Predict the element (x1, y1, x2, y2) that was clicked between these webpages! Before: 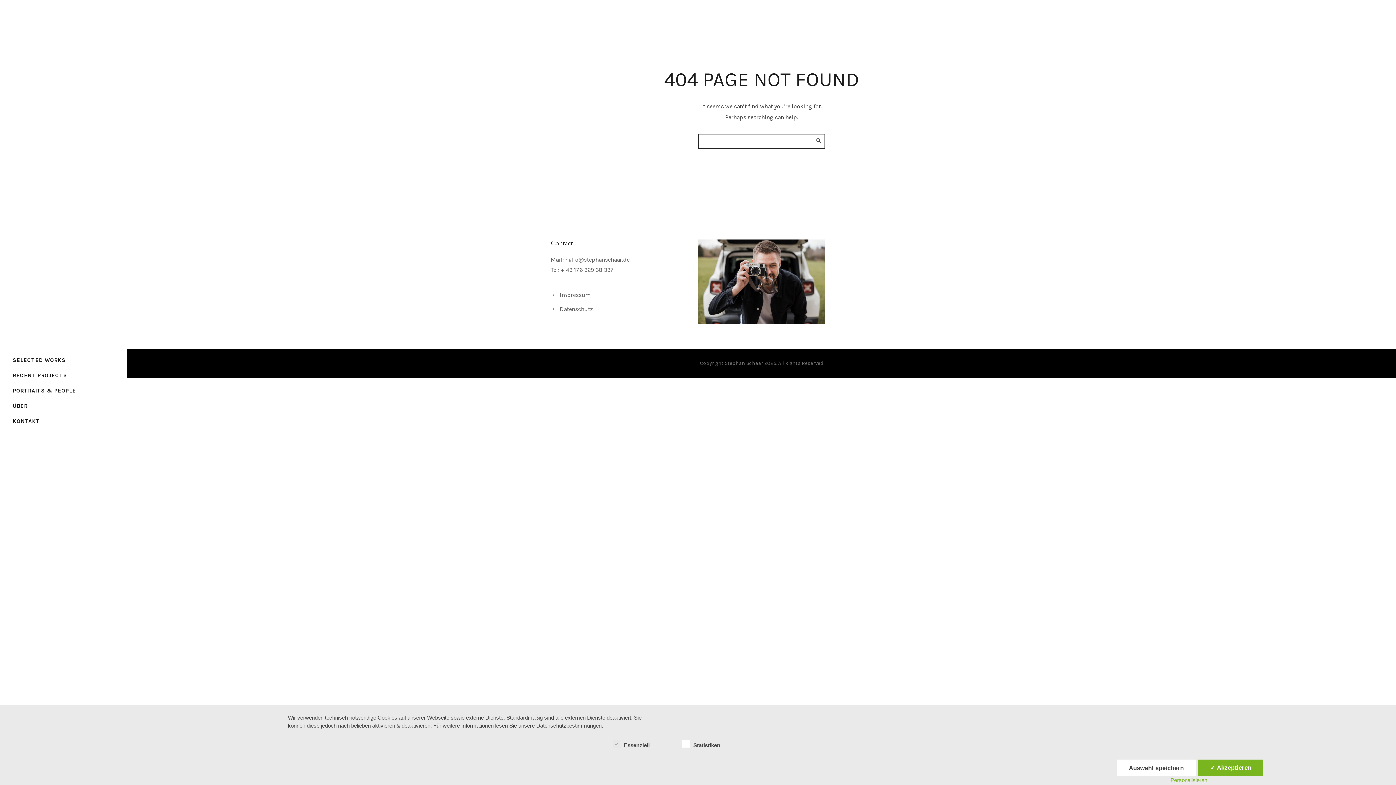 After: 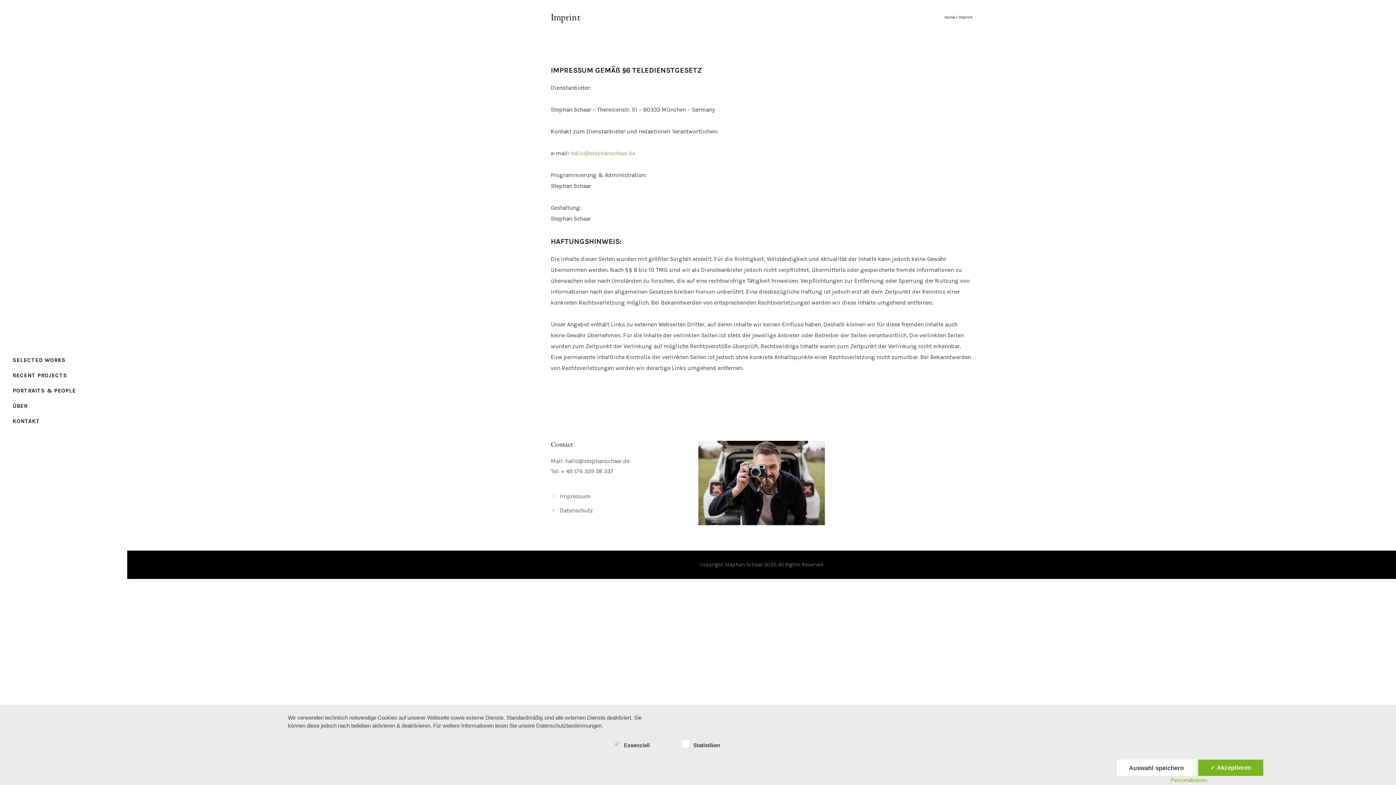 Action: label: Impressum bbox: (560, 291, 590, 298)